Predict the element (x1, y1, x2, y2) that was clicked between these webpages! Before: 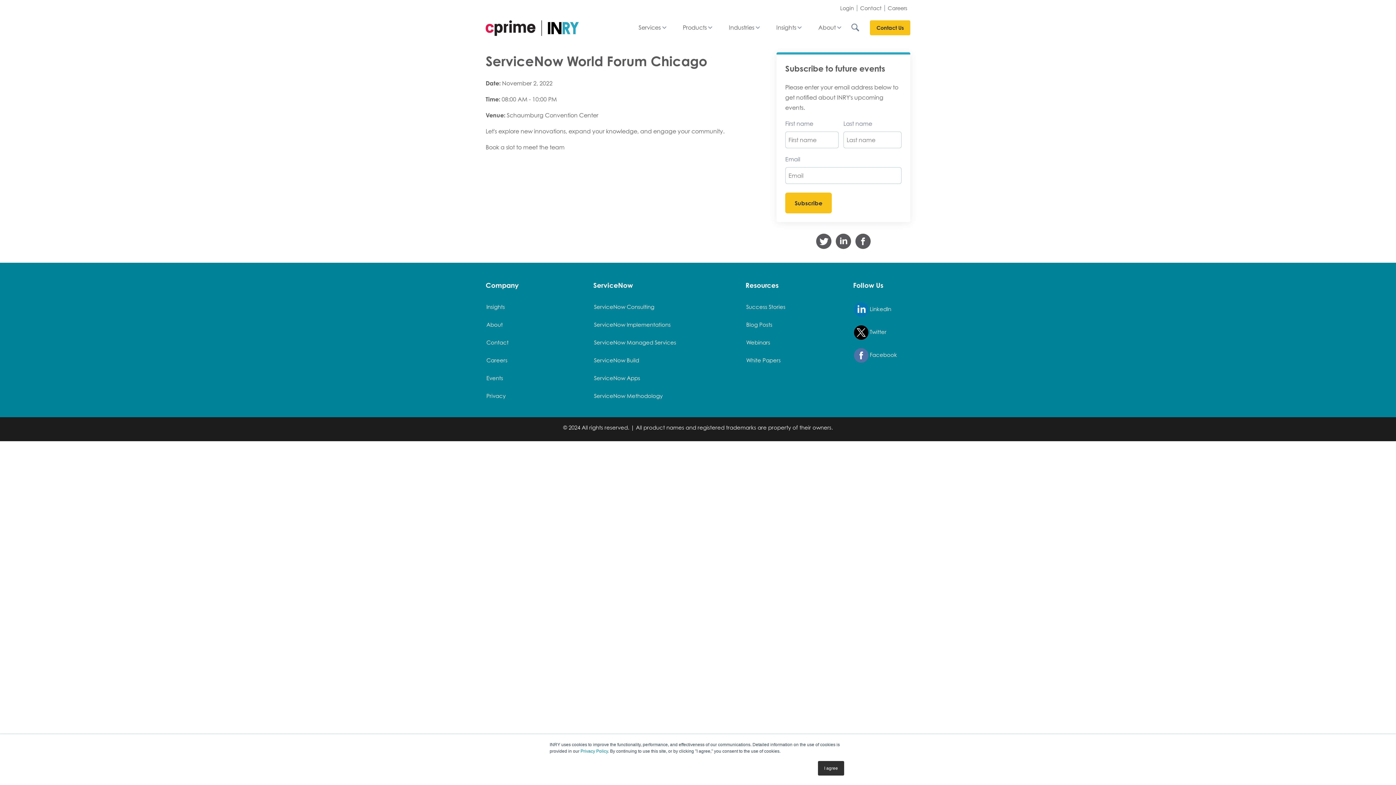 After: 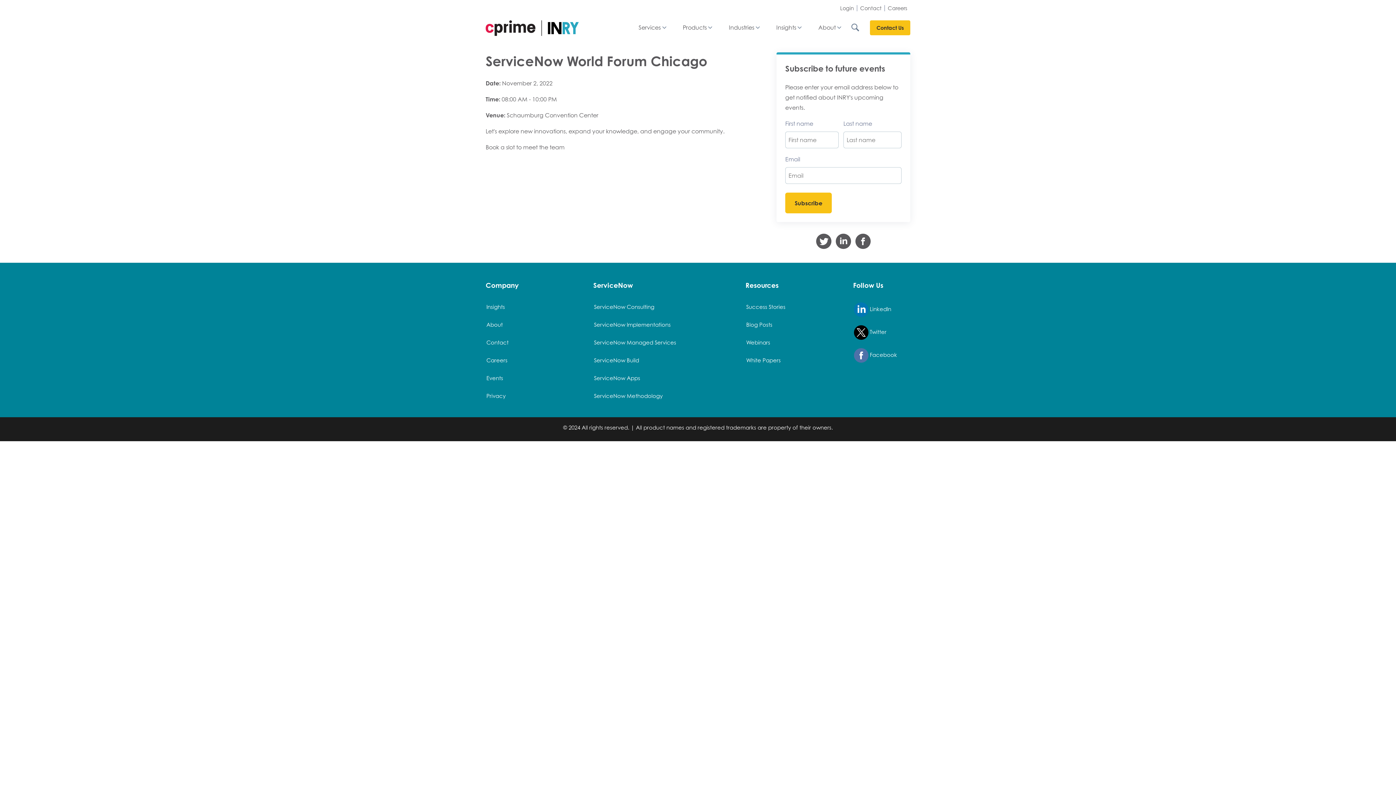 Action: bbox: (818, 761, 844, 776) label: I agree